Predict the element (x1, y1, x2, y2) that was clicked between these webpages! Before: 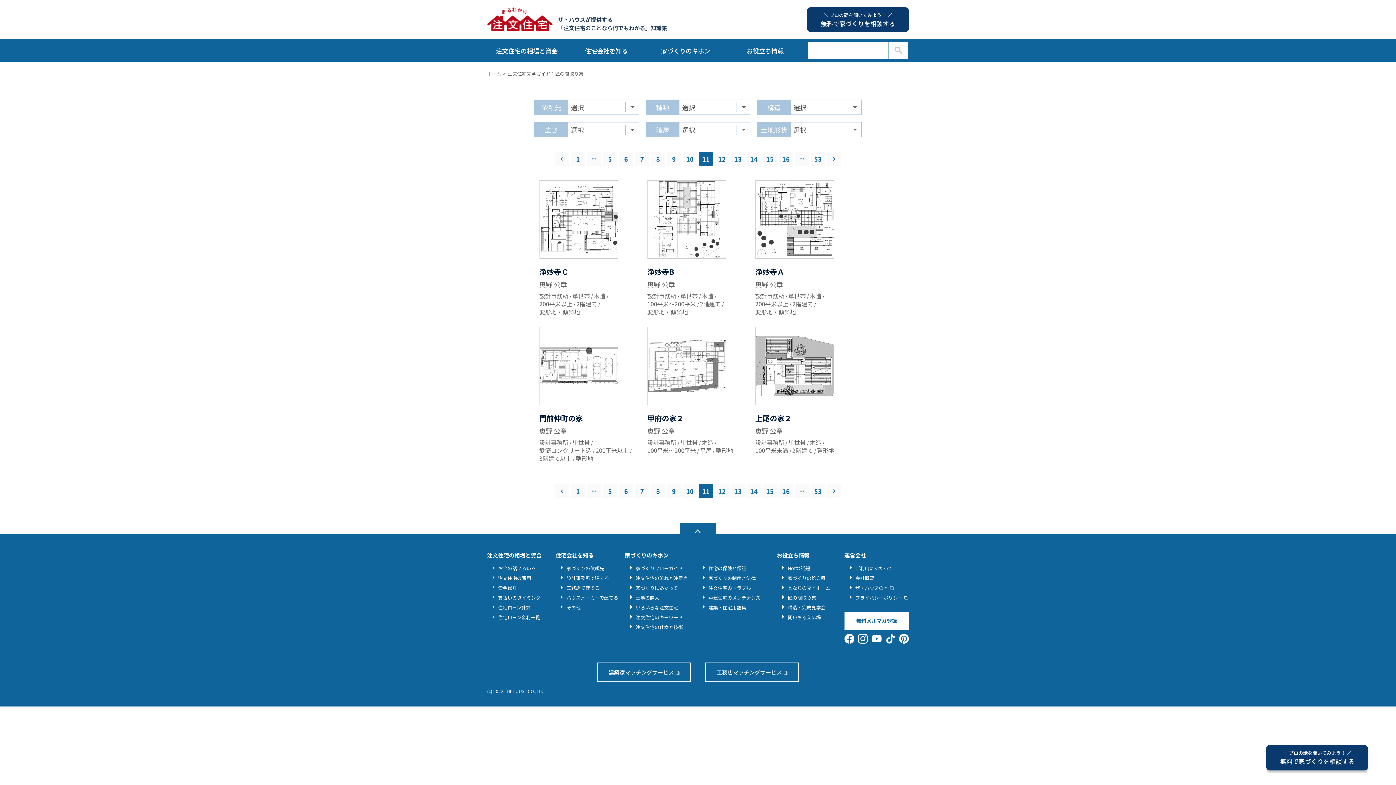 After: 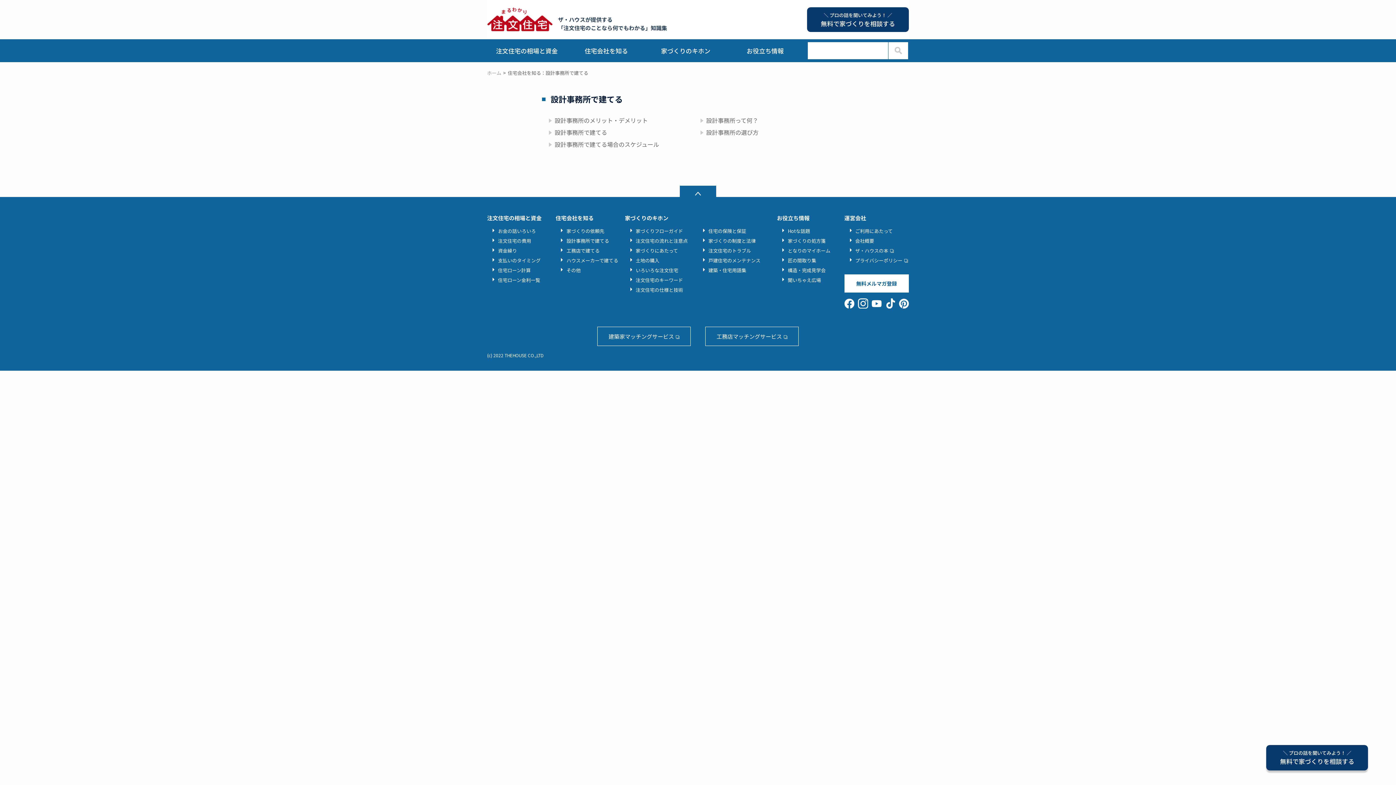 Action: bbox: (566, 574, 609, 581) label: 設計事務所で建てる